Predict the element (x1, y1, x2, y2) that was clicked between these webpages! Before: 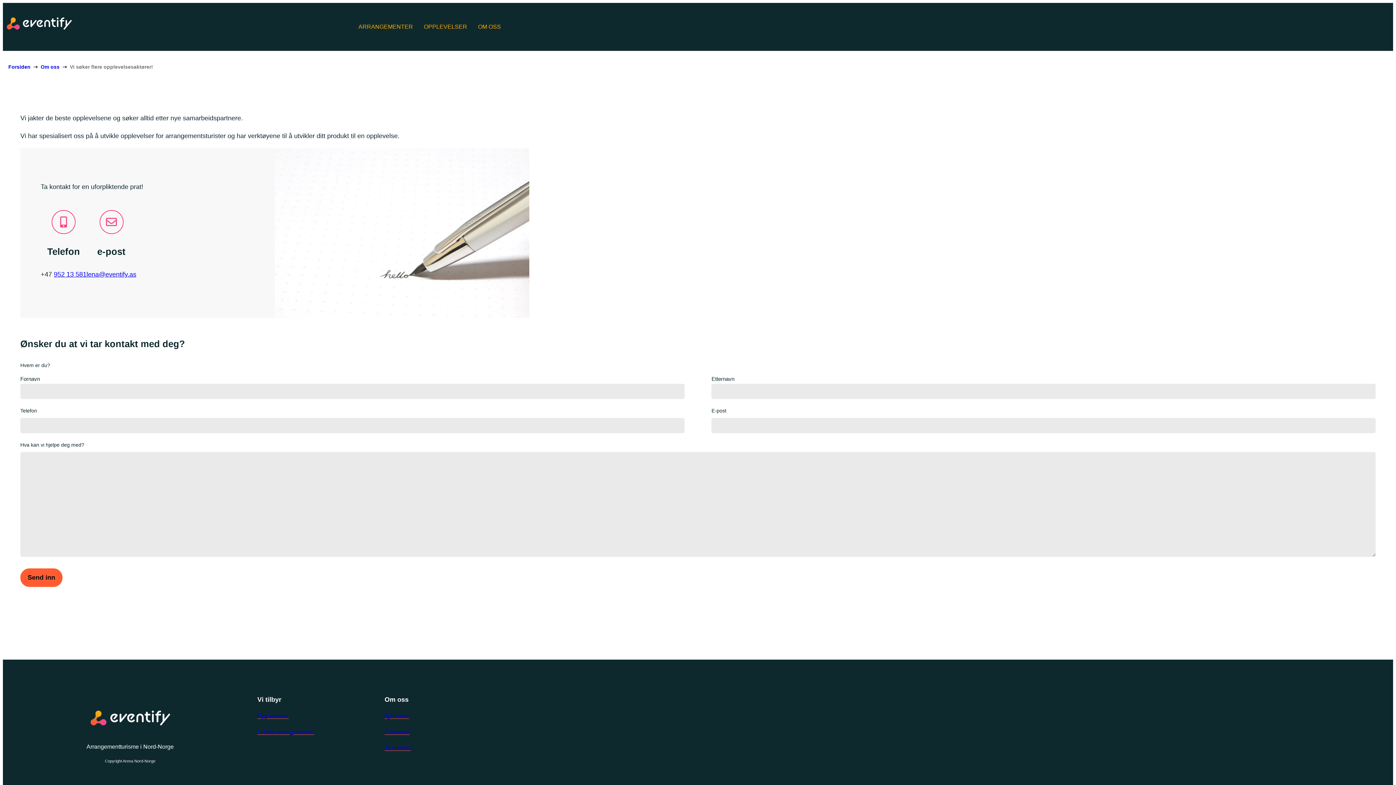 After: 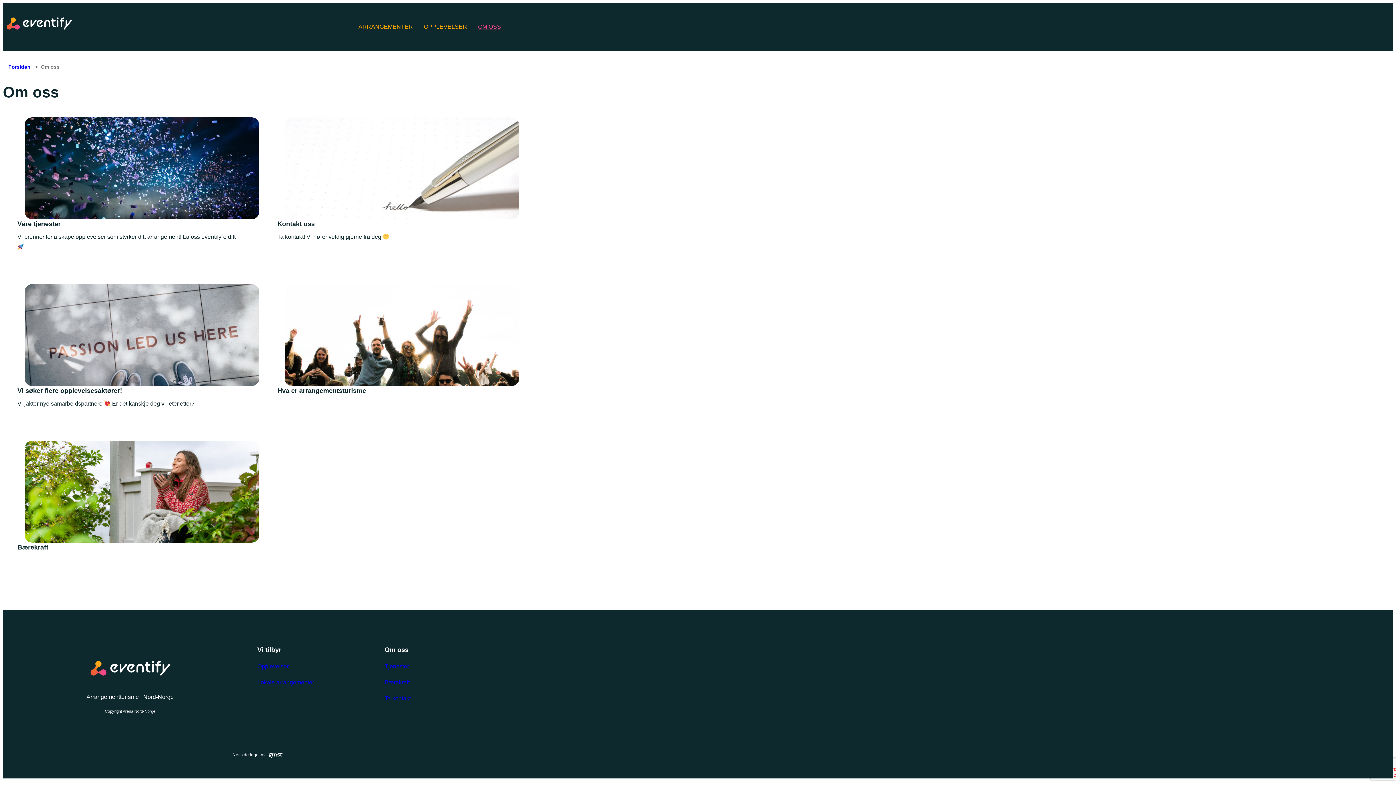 Action: label: OM OSS bbox: (472, 18, 506, 35)